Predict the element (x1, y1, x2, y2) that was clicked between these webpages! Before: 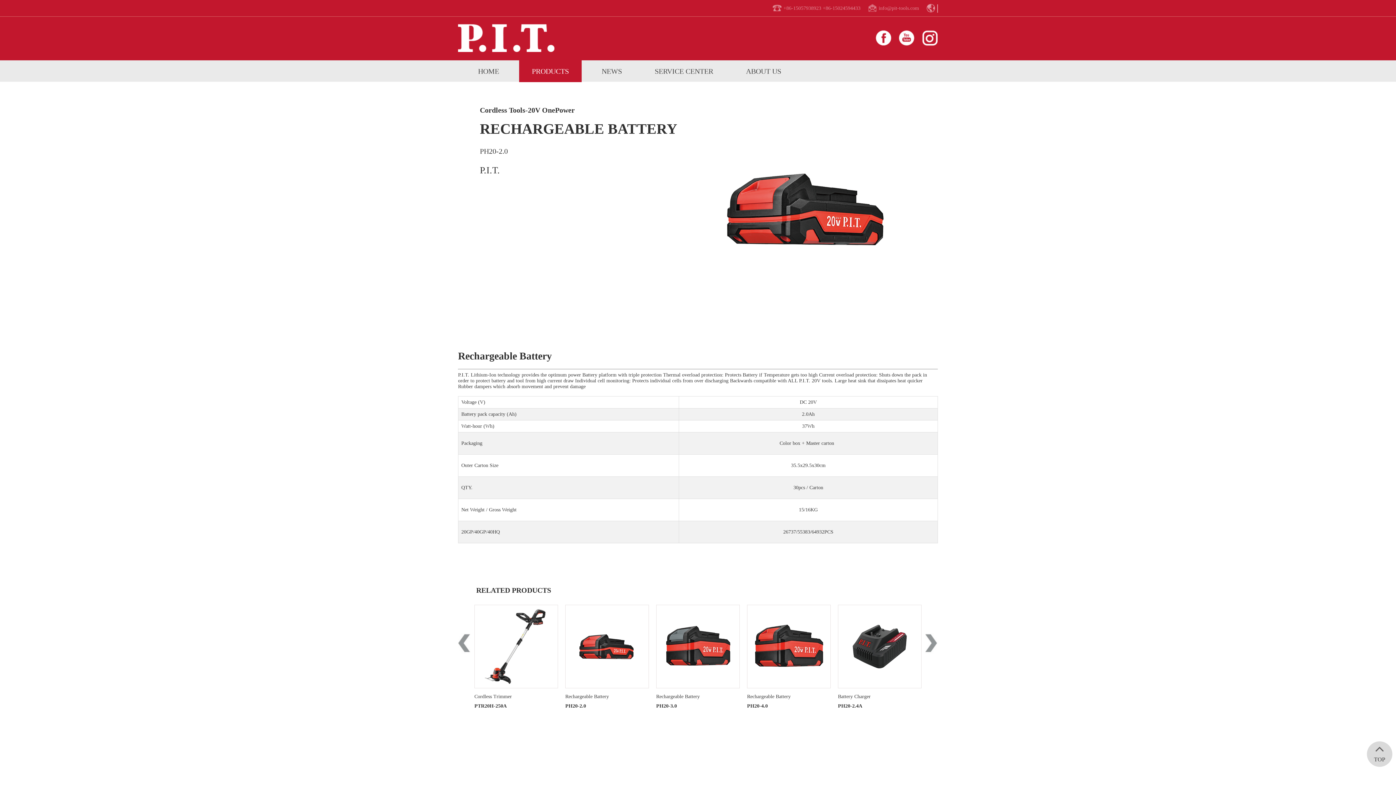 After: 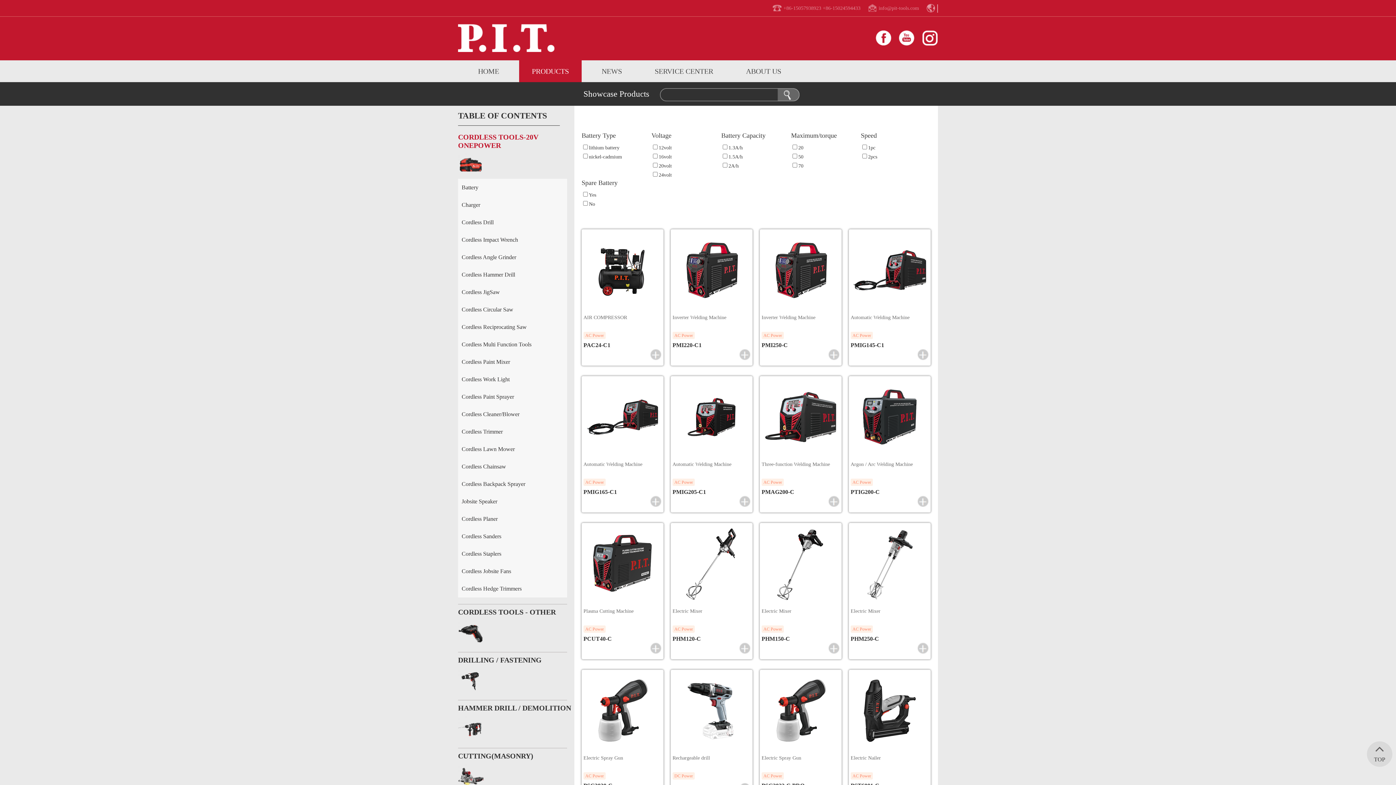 Action: bbox: (532, 60, 569, 82) label: PRODUCTS